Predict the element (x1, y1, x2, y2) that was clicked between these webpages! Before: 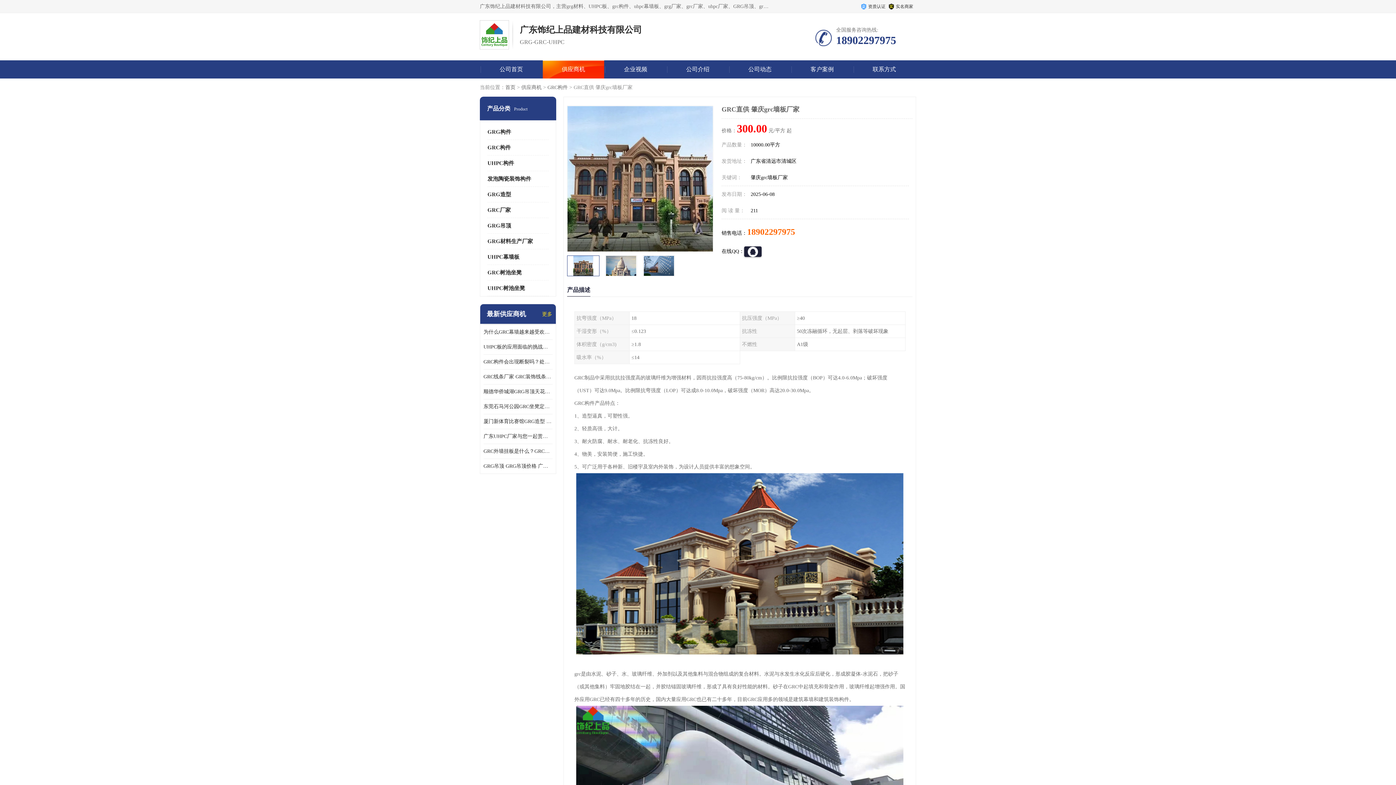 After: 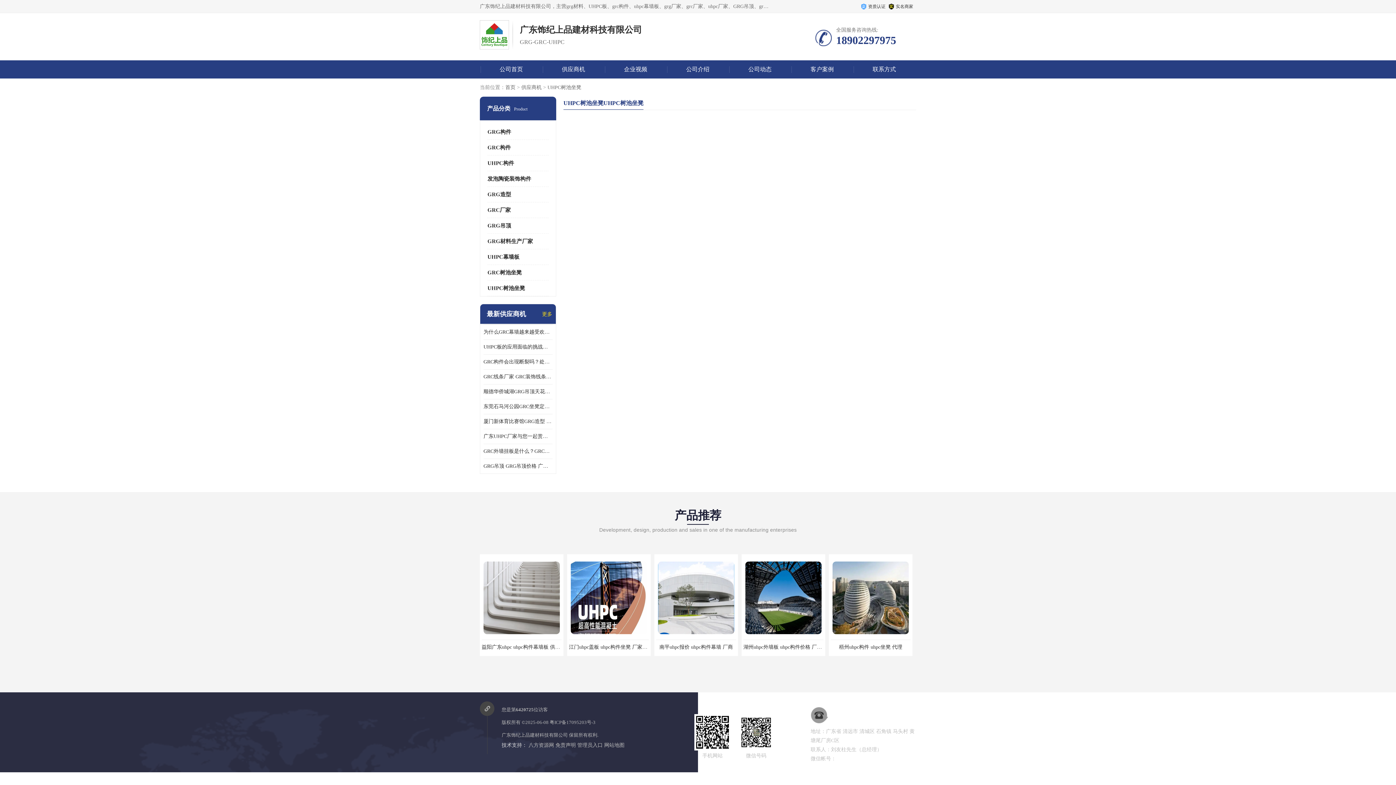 Action: bbox: (487, 285, 525, 291) label: UHPC树池坐凳